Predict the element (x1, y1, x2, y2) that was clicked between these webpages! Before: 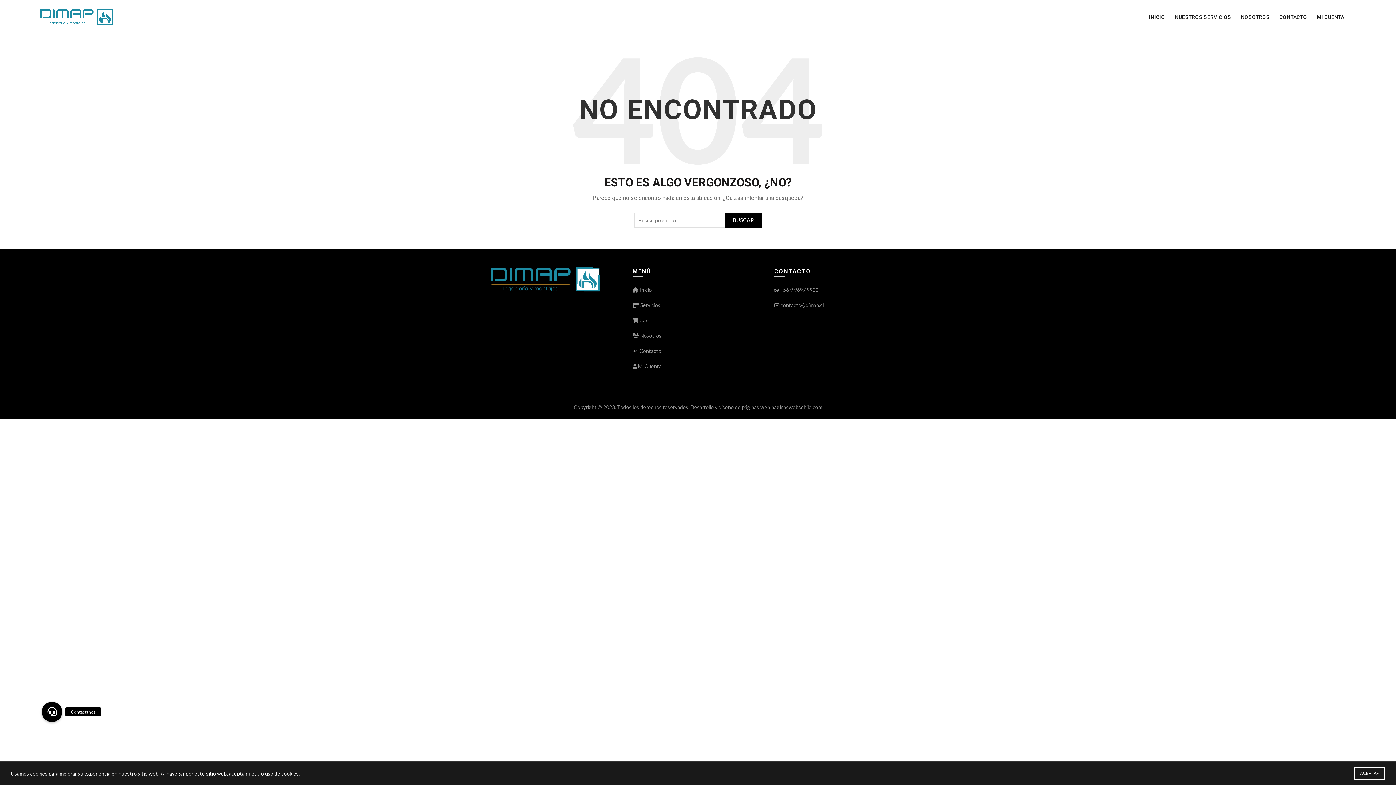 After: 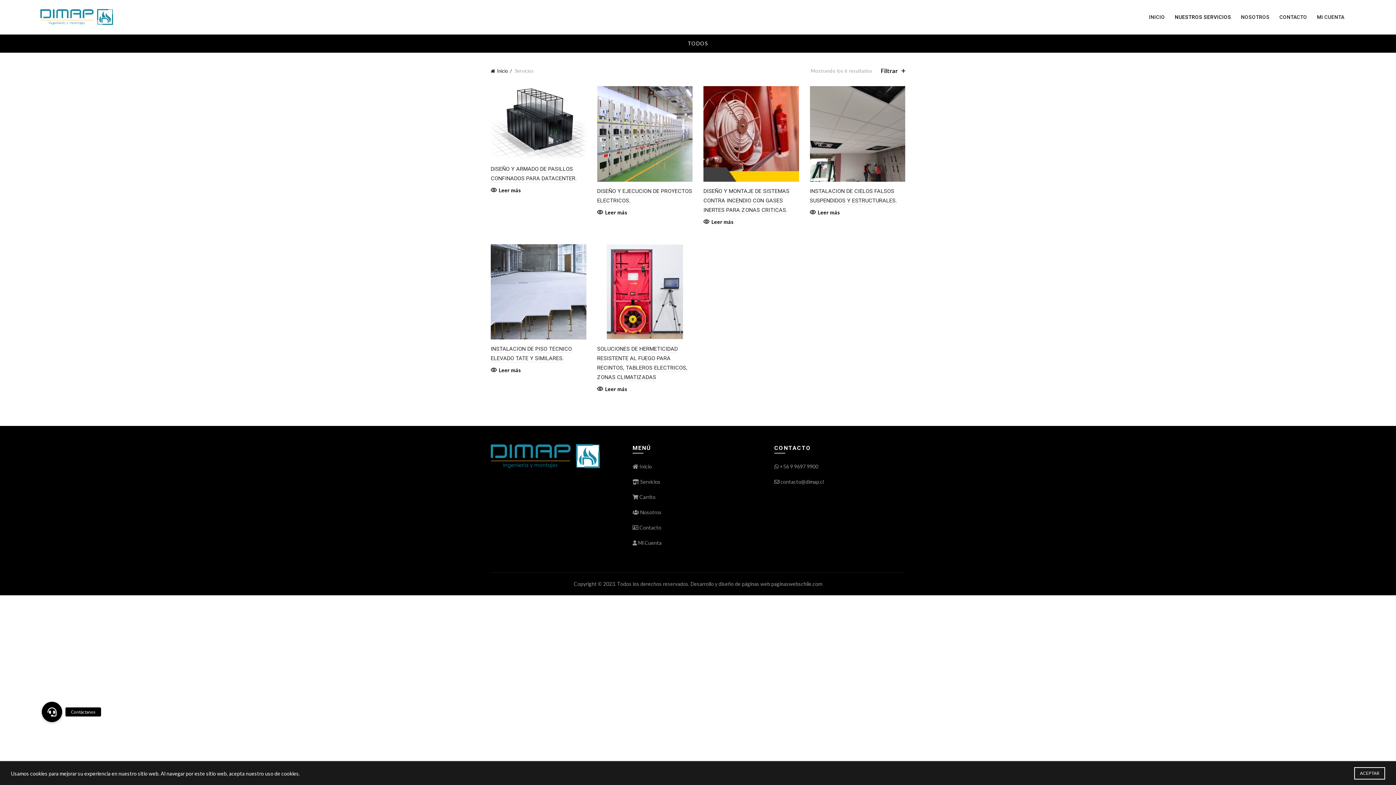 Action: label: NUESTROS SERVICIOS bbox: (1170, 0, 1236, 34)